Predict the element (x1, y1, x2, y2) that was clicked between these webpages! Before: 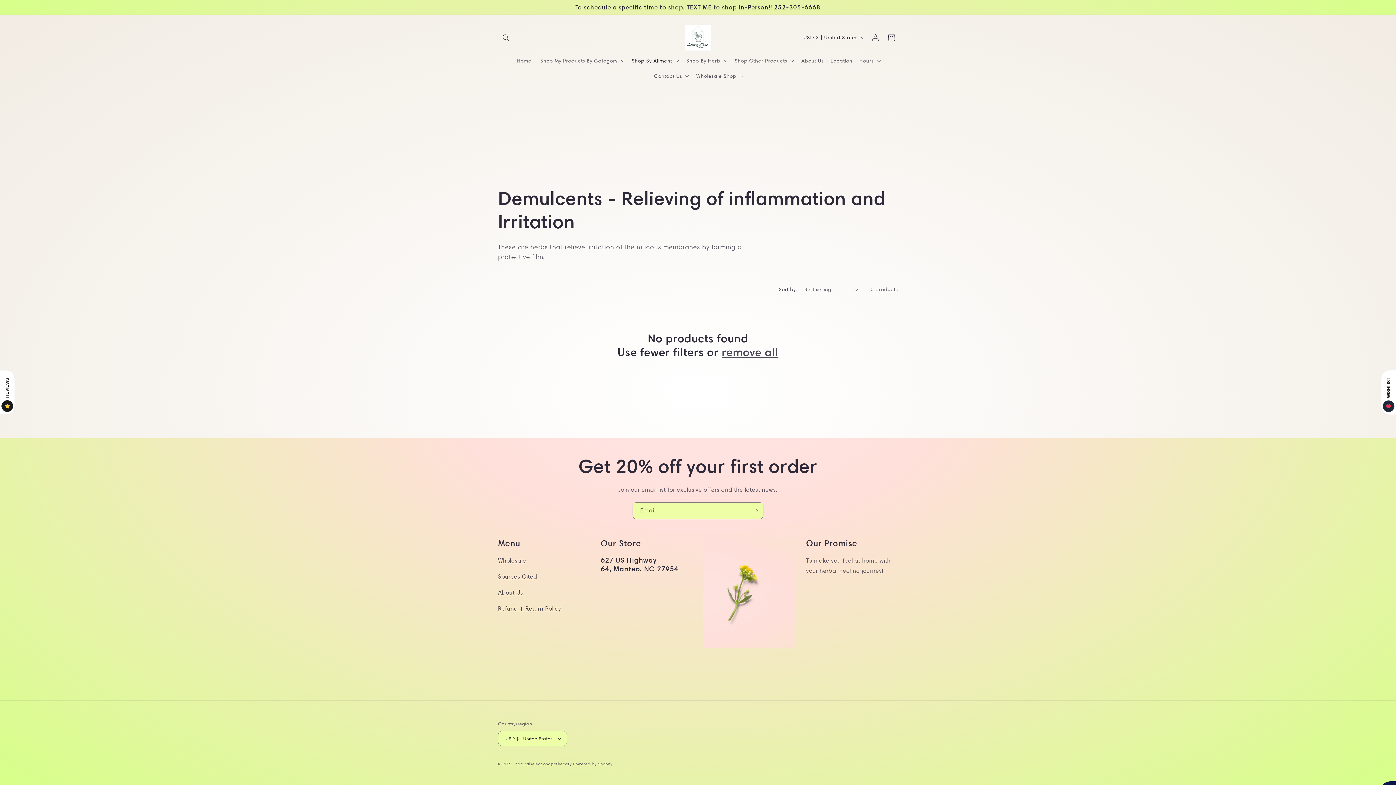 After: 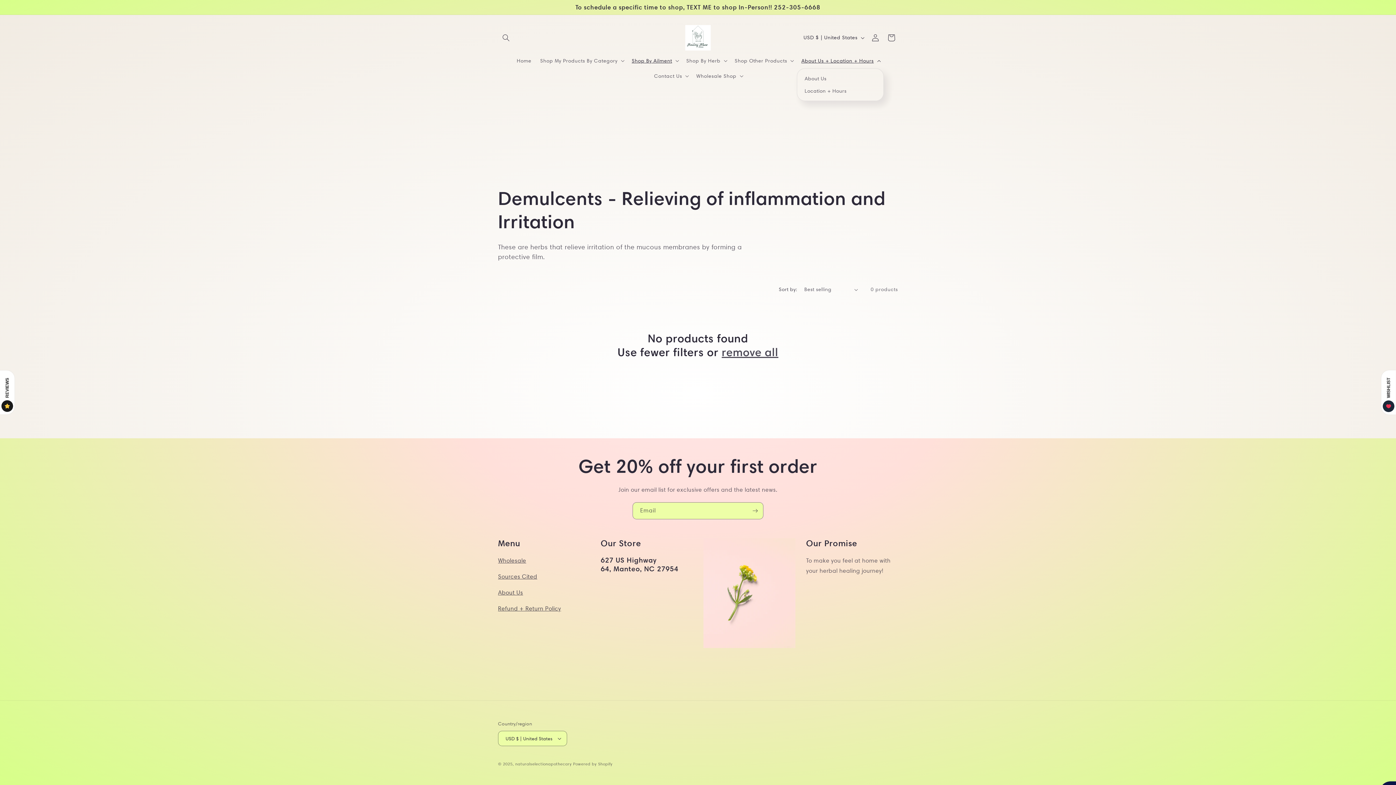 Action: label: About Us + Location + Hours bbox: (797, 53, 883, 68)